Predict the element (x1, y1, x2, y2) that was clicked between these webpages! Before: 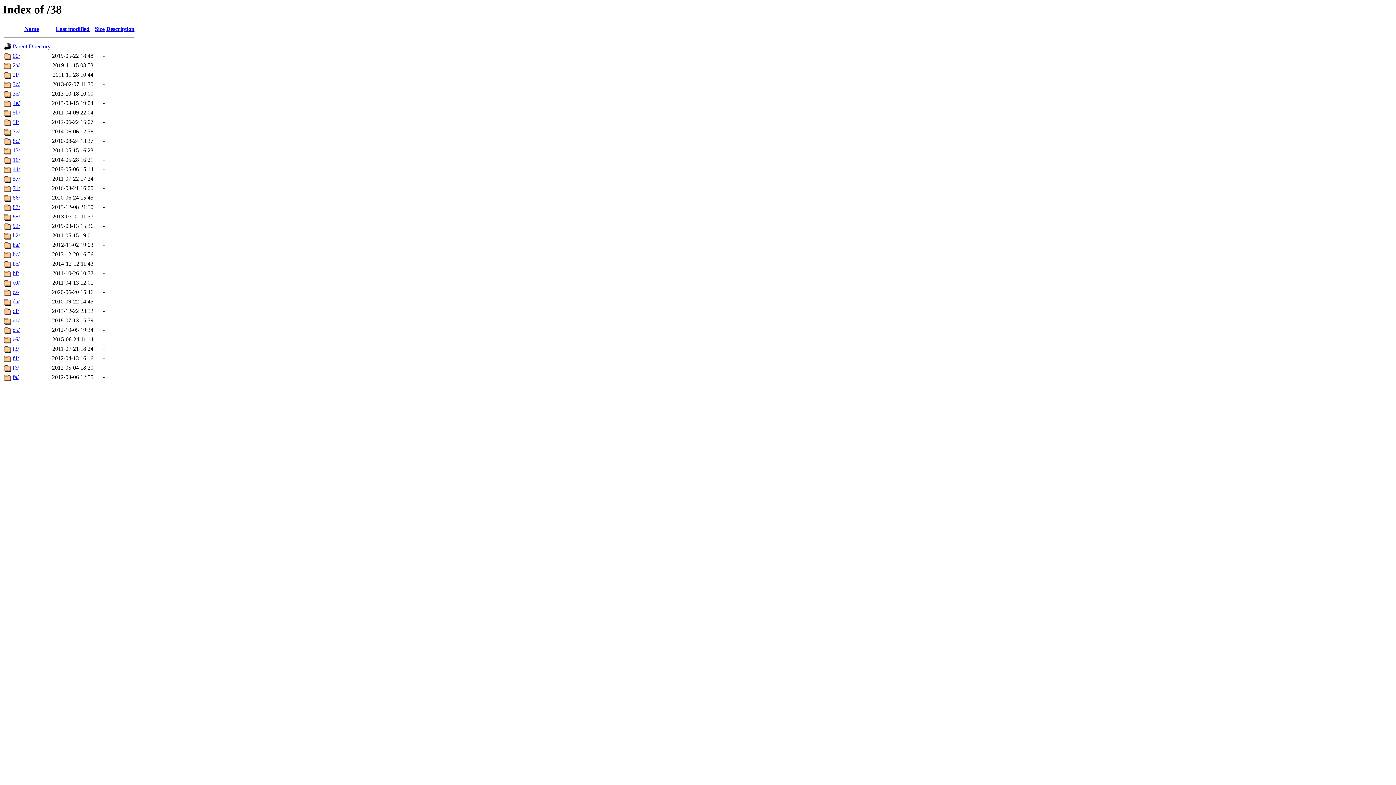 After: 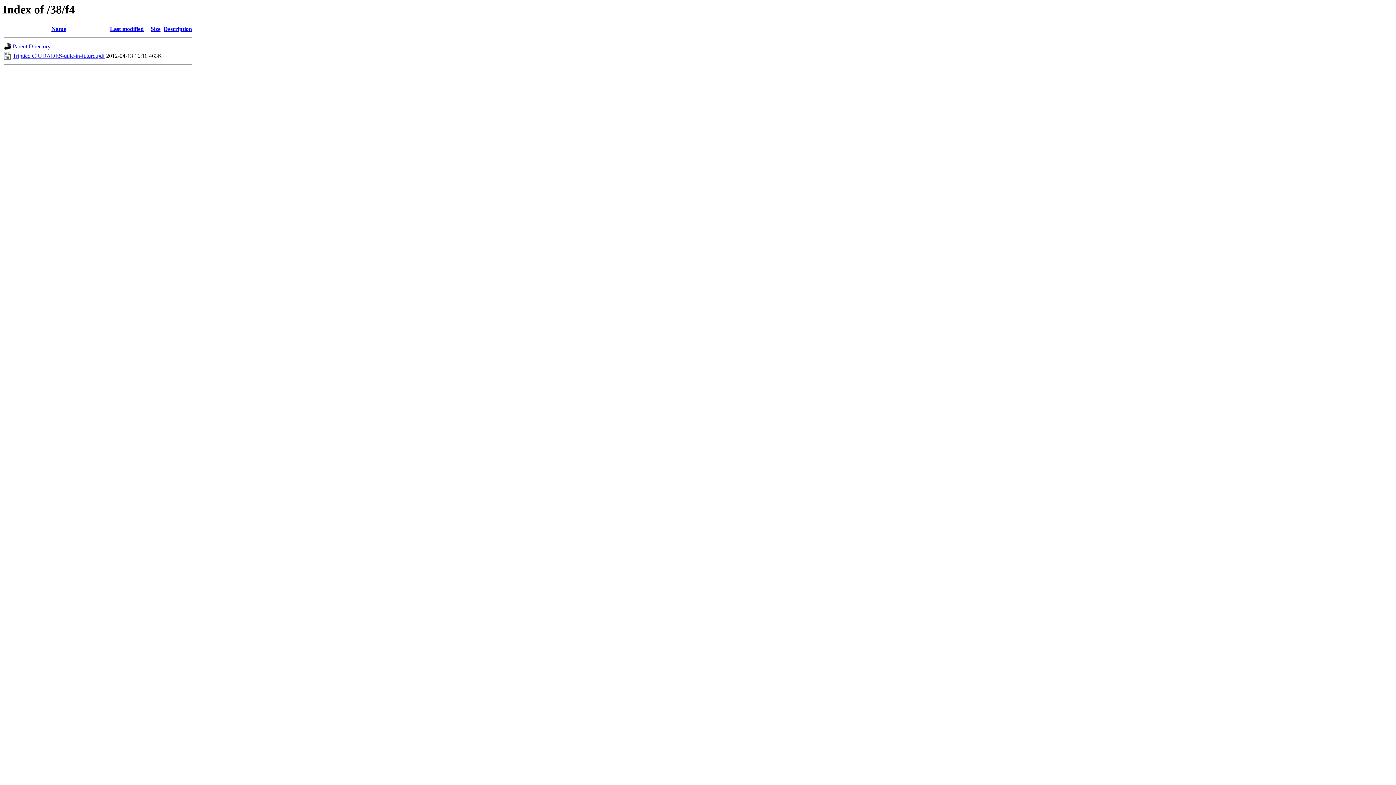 Action: bbox: (12, 355, 18, 361) label: f4/